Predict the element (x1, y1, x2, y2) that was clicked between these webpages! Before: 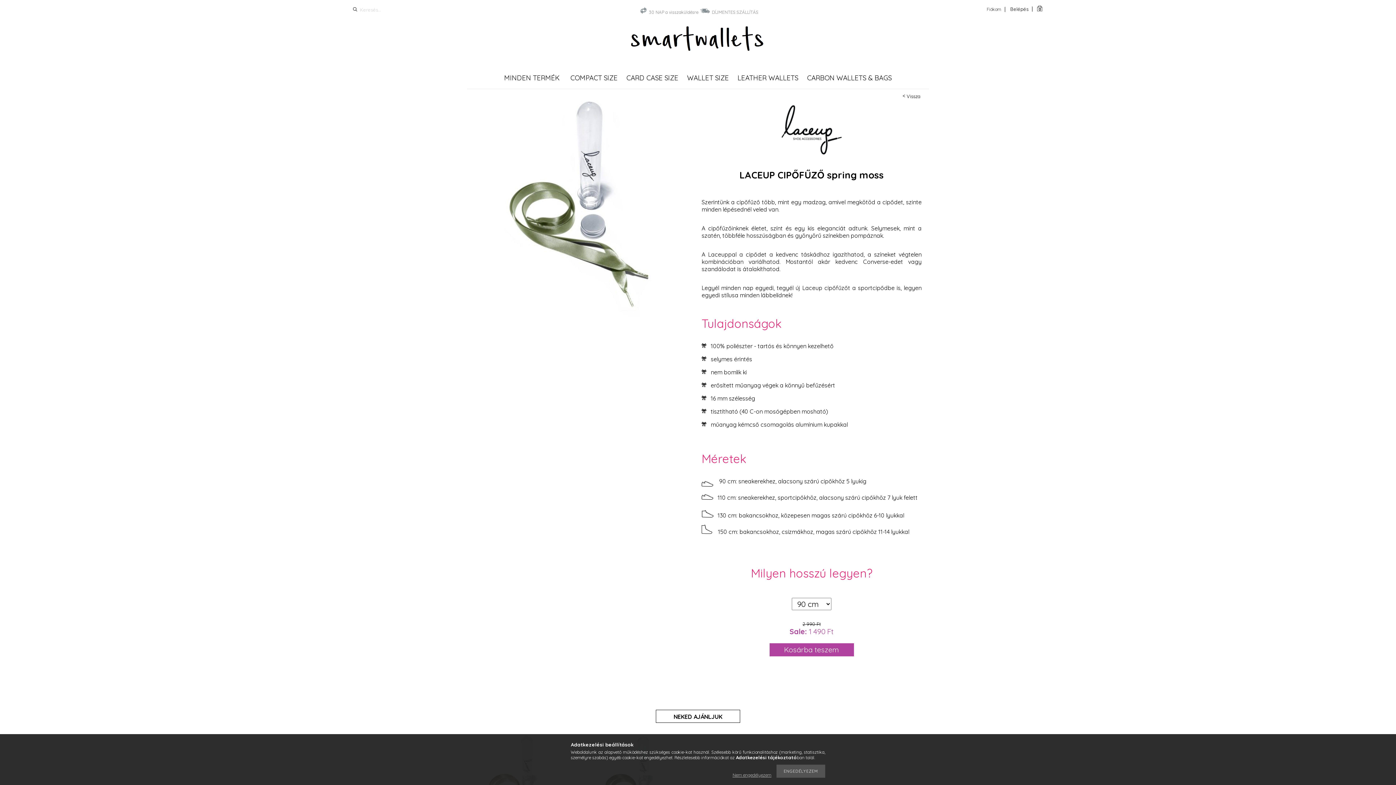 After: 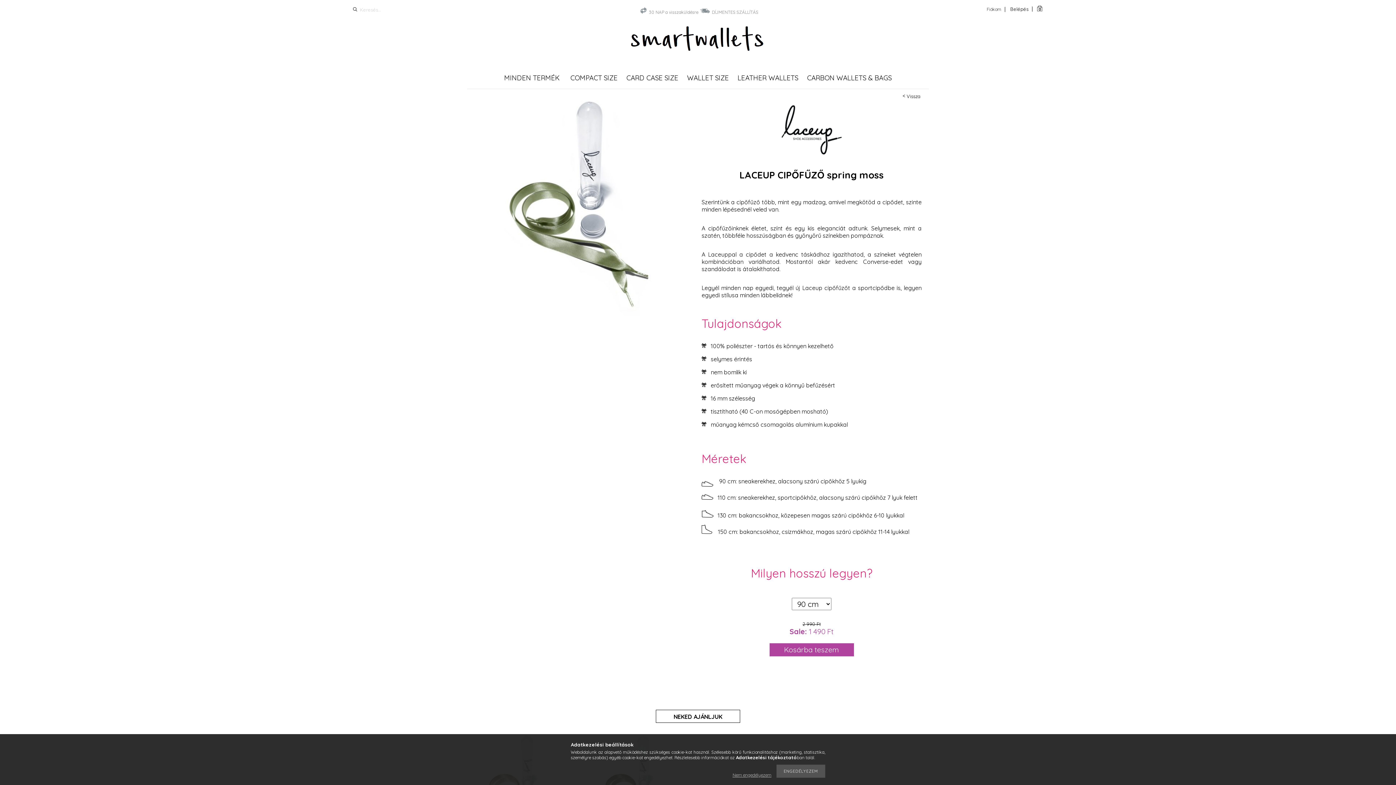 Action: label: Kosárba teszem bbox: (769, 643, 854, 656)